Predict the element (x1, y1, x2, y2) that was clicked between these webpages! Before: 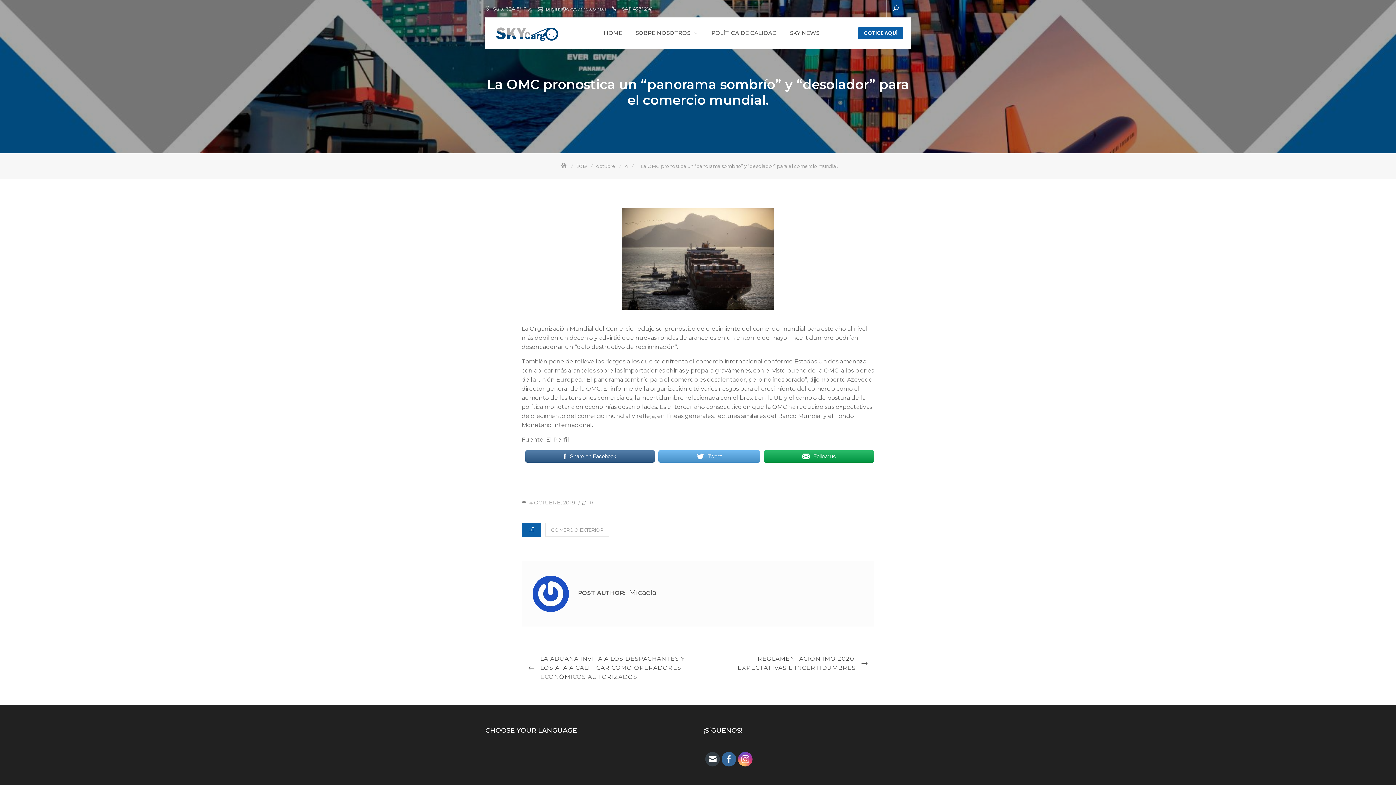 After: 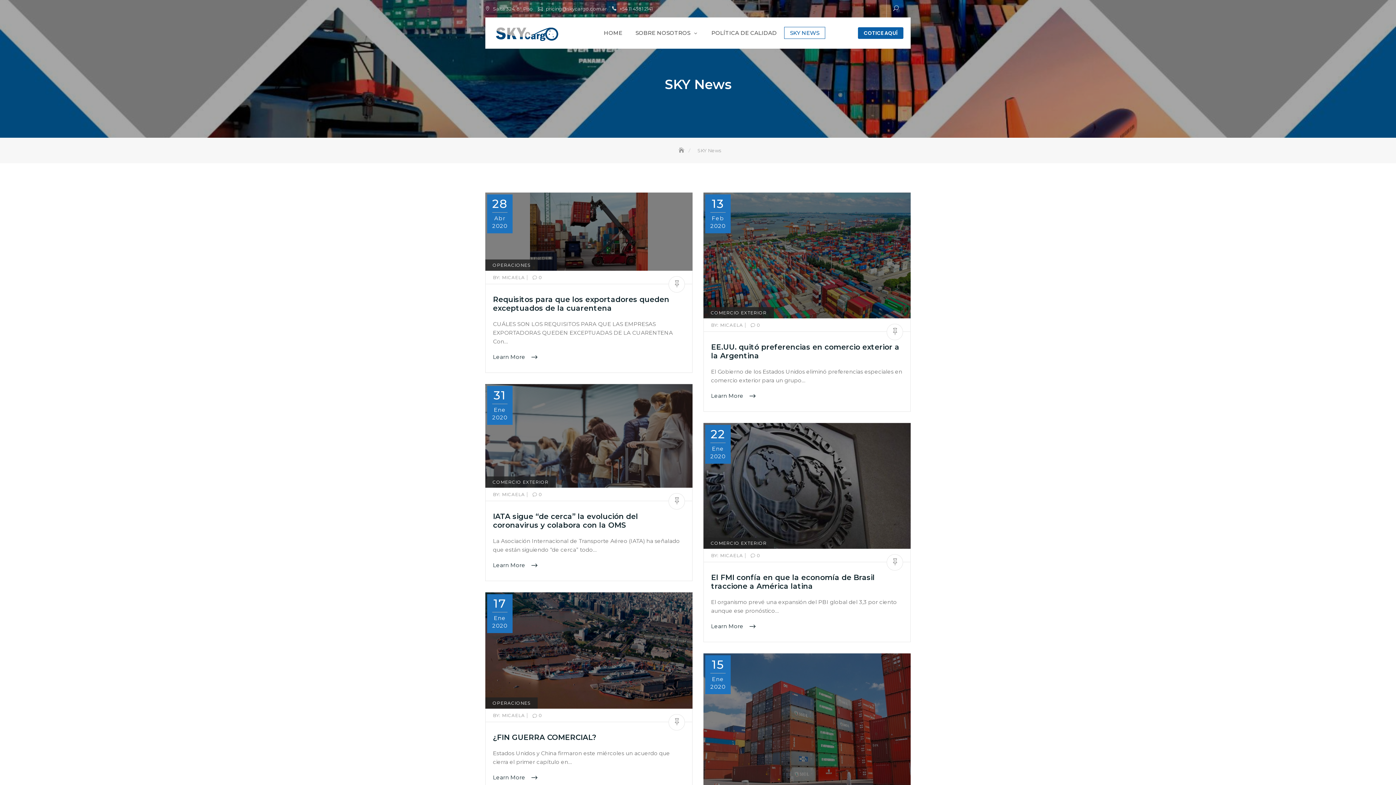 Action: label: SKY NEWS bbox: (784, 27, 825, 39)